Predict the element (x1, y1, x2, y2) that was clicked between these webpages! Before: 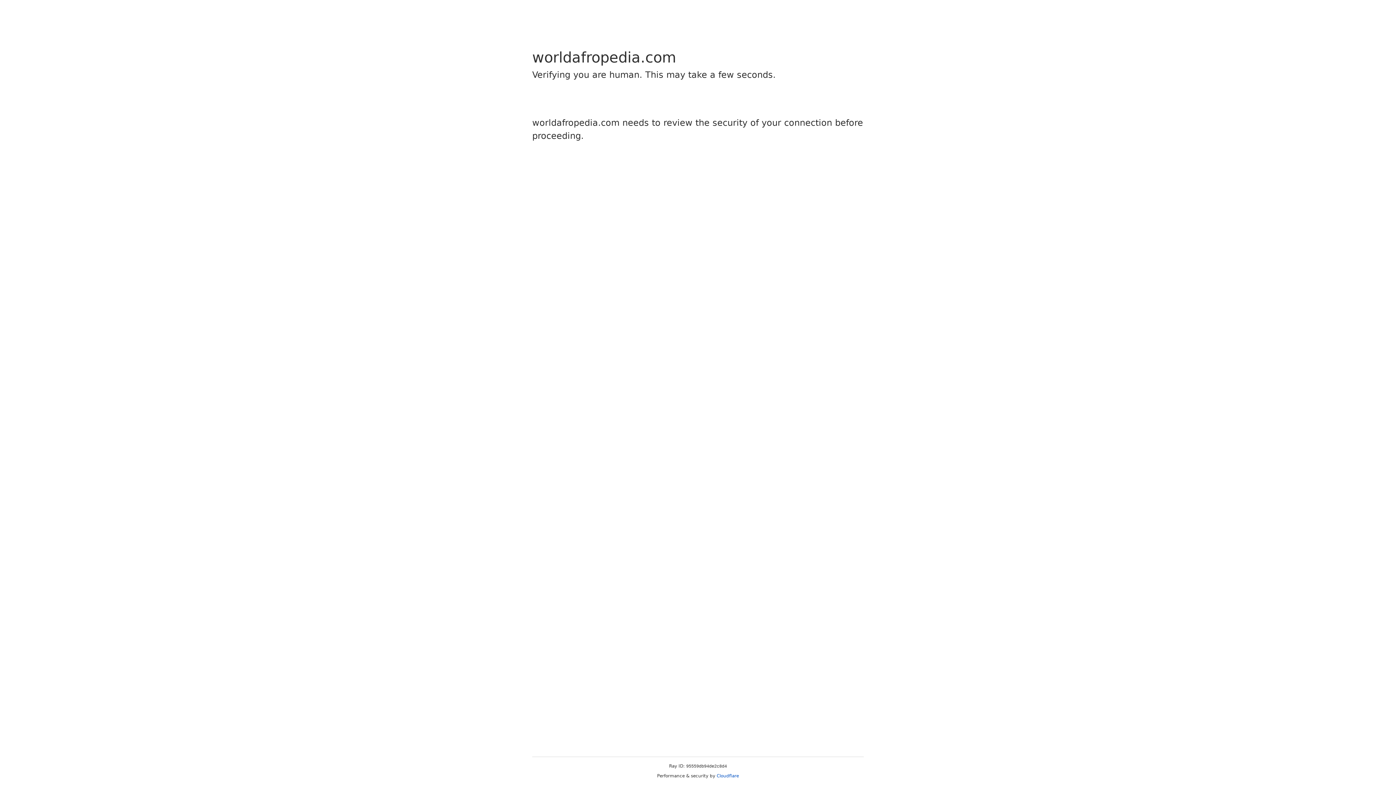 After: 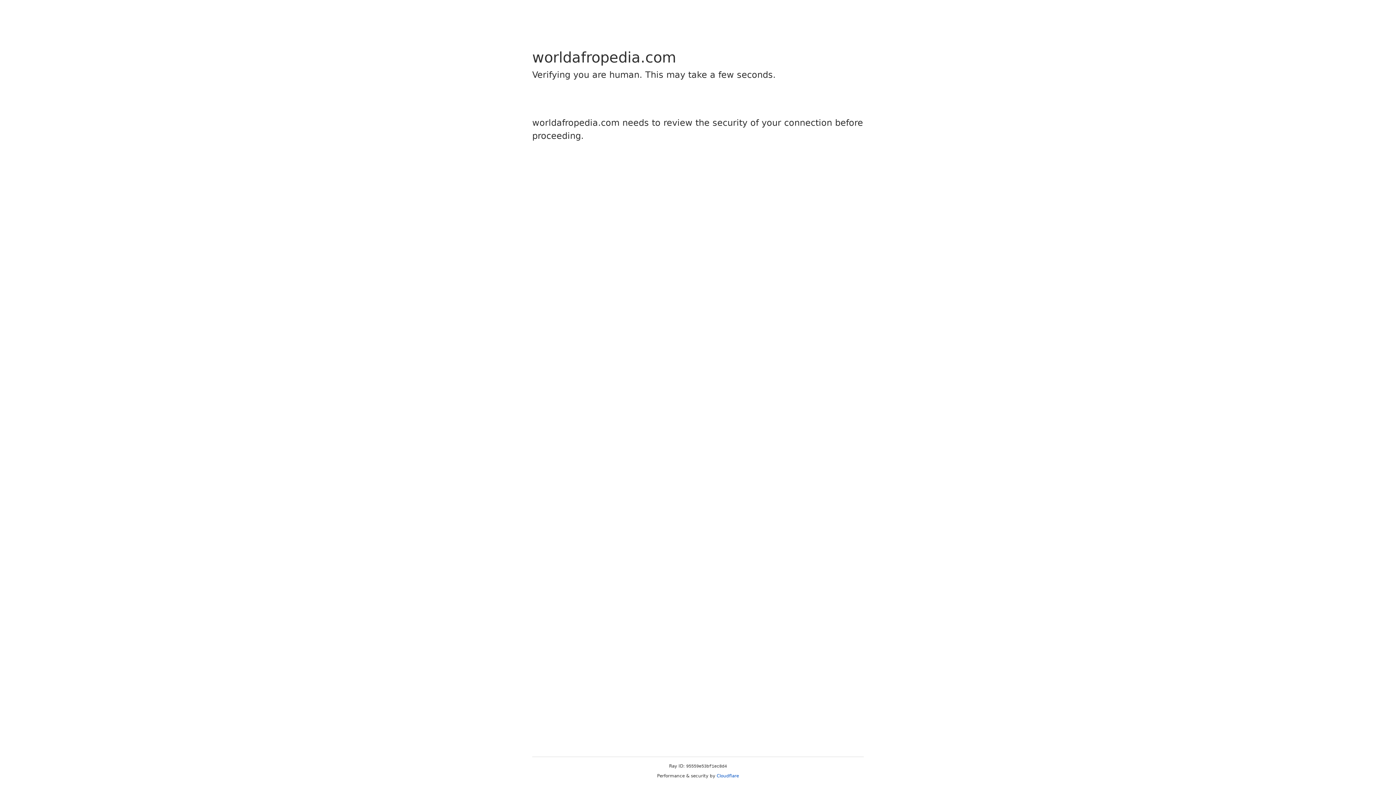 Action: bbox: (716, 773, 739, 778) label: Cloudflare